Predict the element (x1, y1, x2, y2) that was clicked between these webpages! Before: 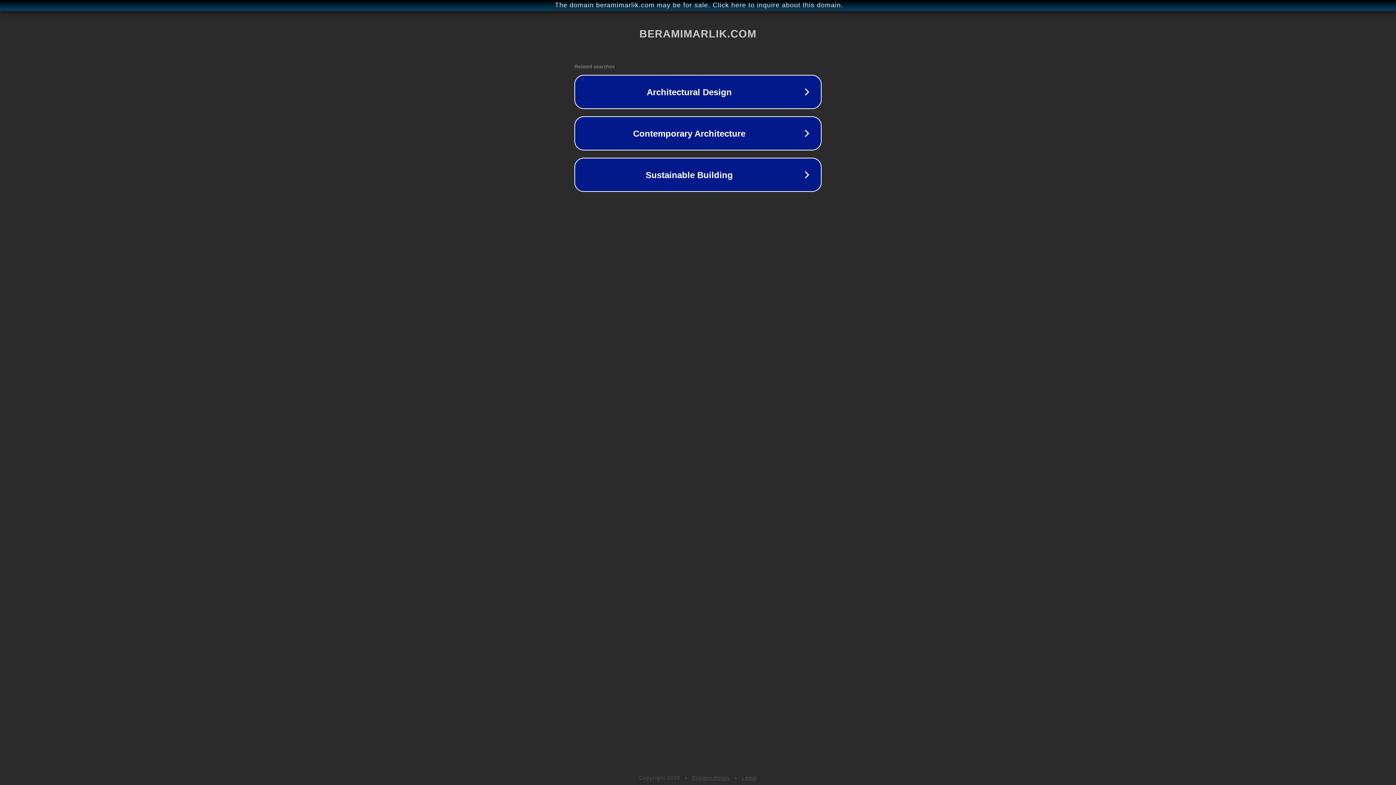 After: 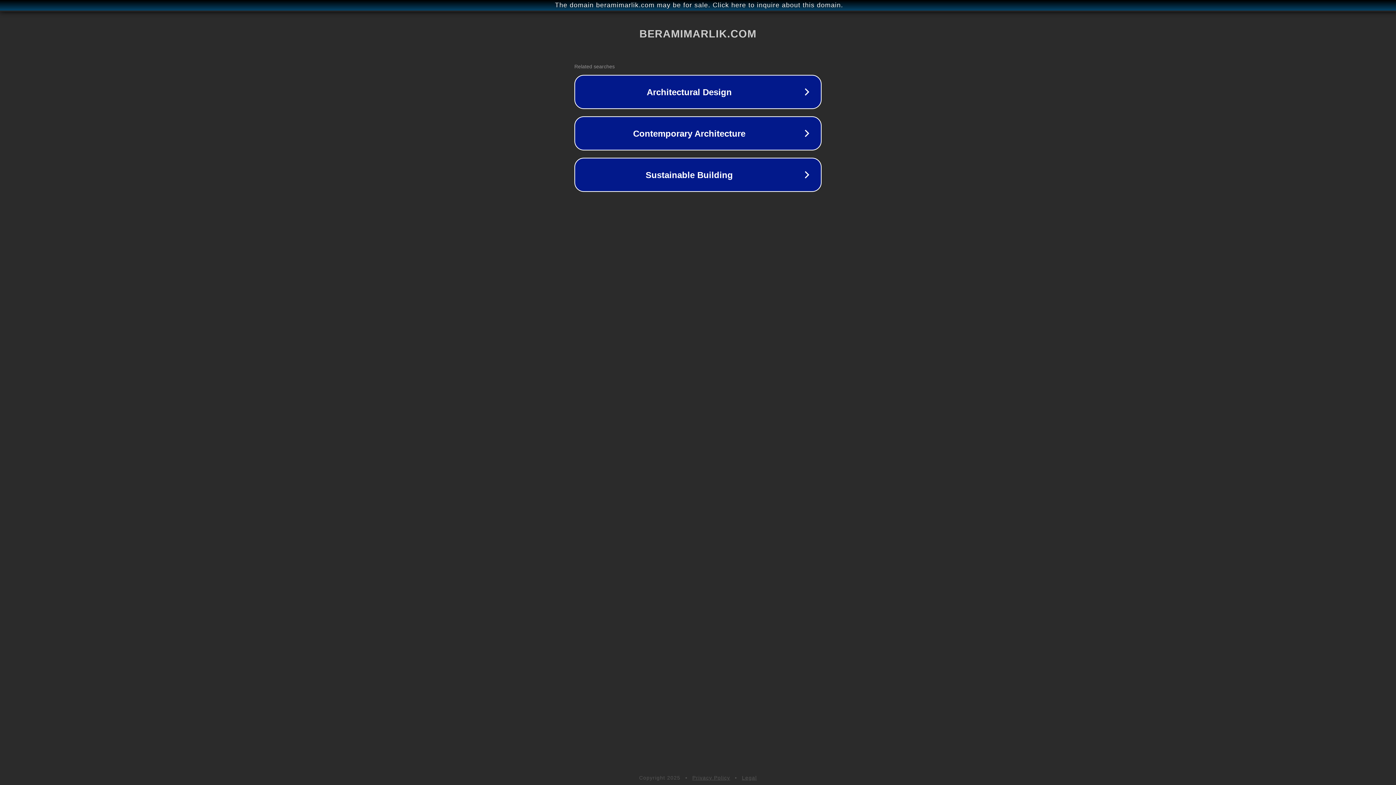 Action: bbox: (742, 775, 757, 781) label: Legal